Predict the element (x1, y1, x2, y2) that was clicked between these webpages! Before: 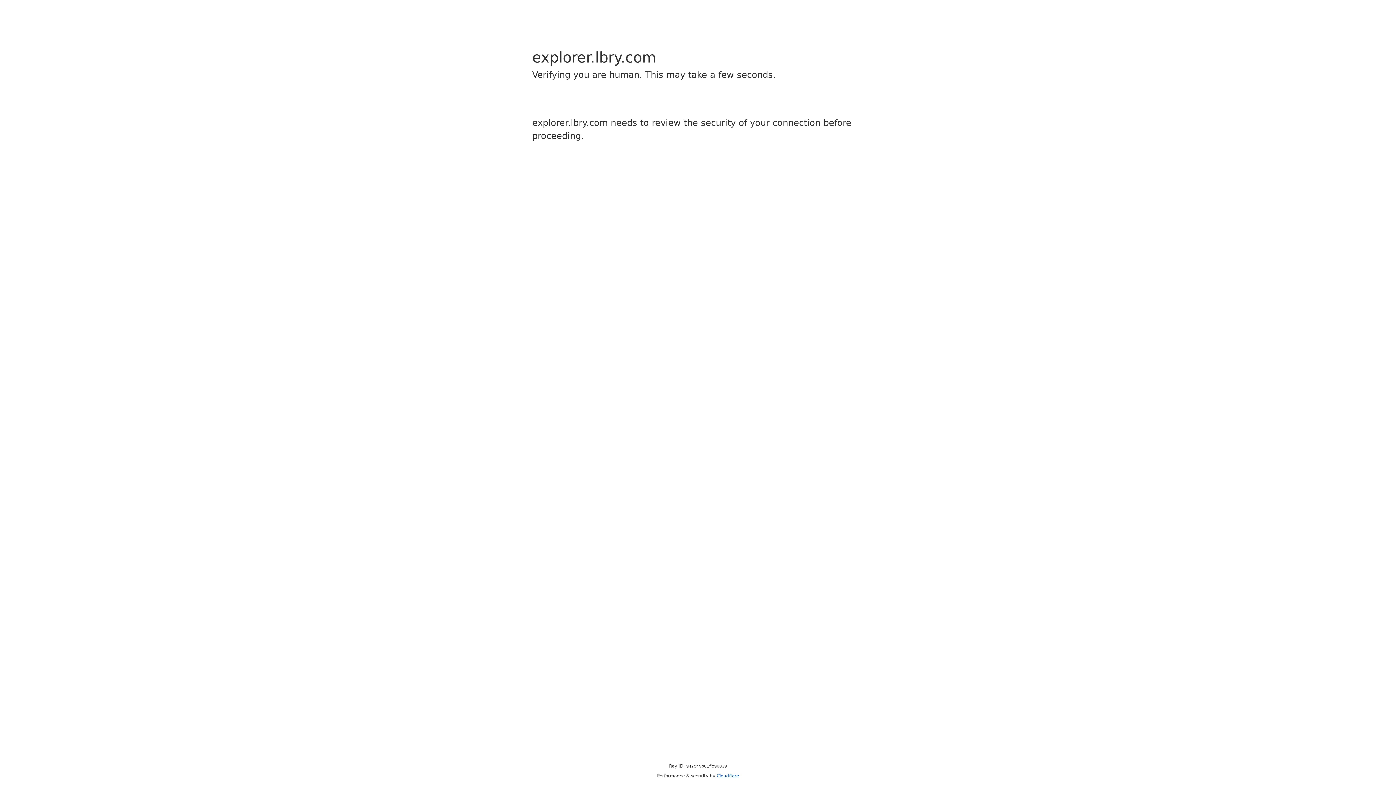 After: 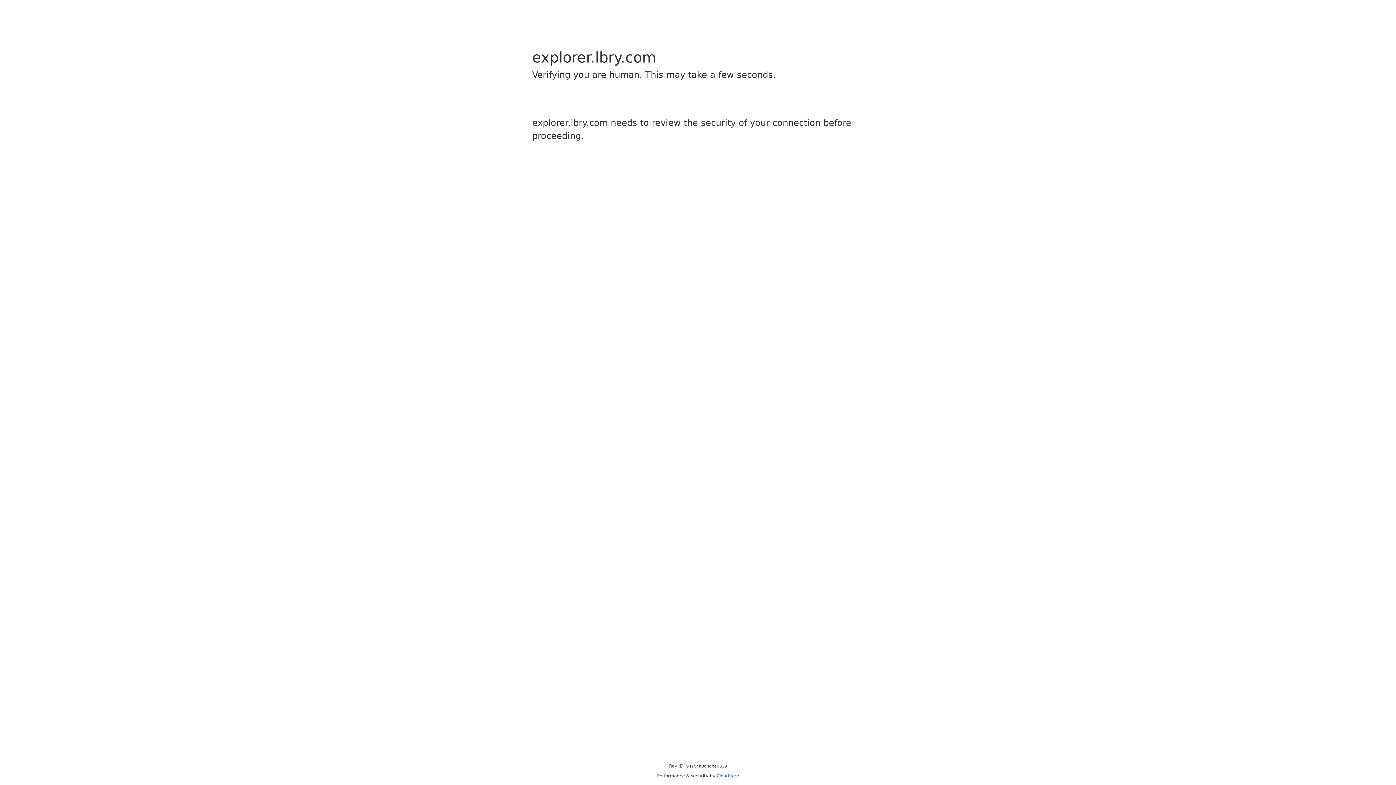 Action: bbox: (716, 773, 739, 778) label: Cloudflare